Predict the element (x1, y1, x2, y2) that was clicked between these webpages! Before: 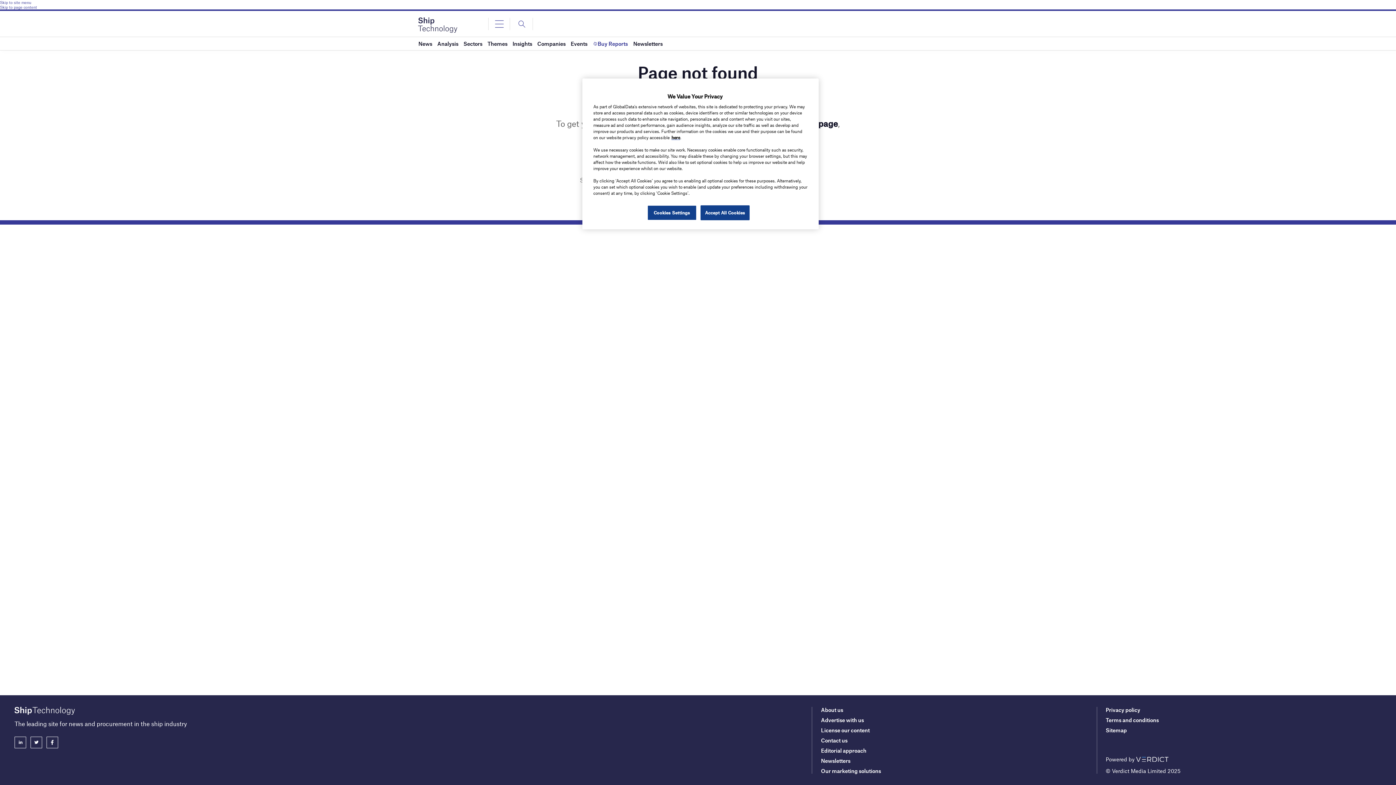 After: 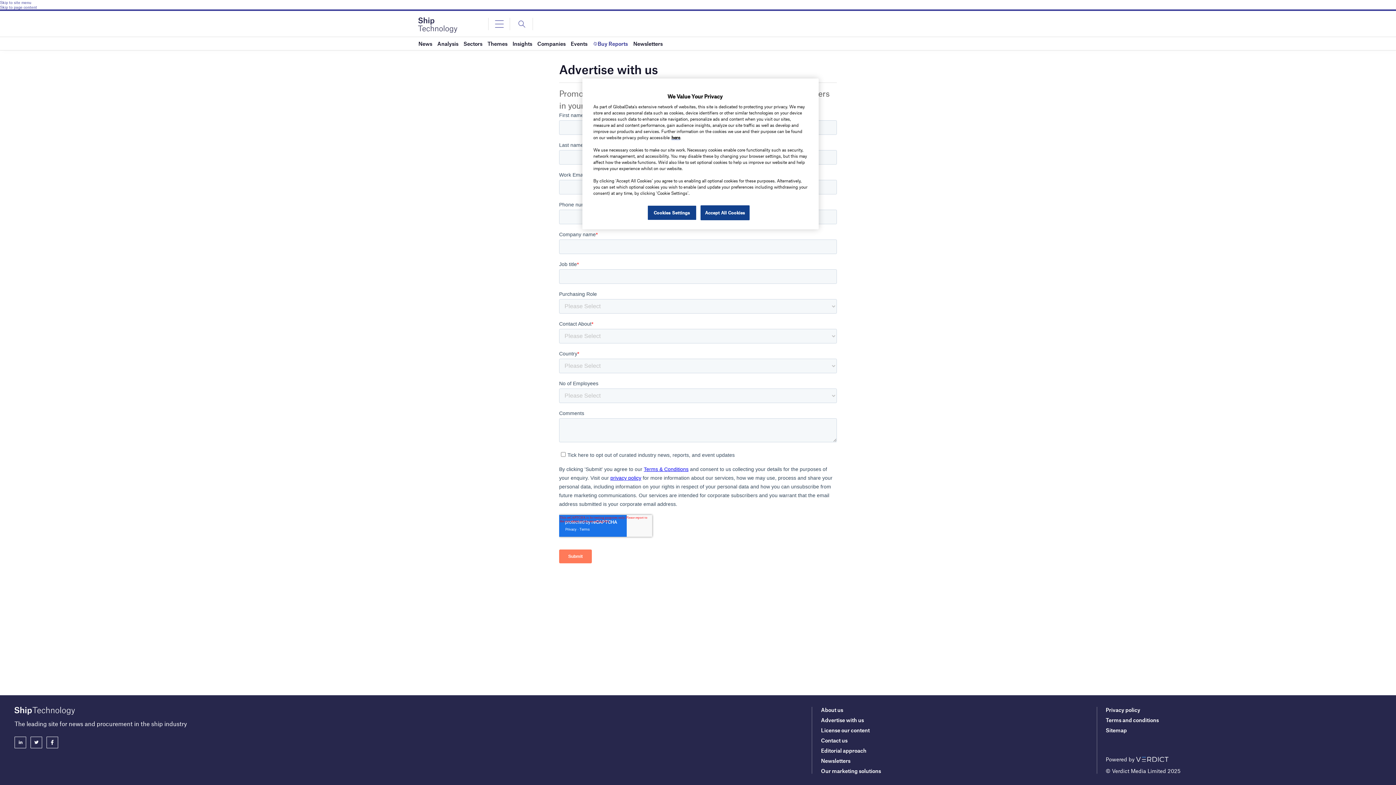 Action: label: Advertise with us bbox: (821, 717, 864, 723)